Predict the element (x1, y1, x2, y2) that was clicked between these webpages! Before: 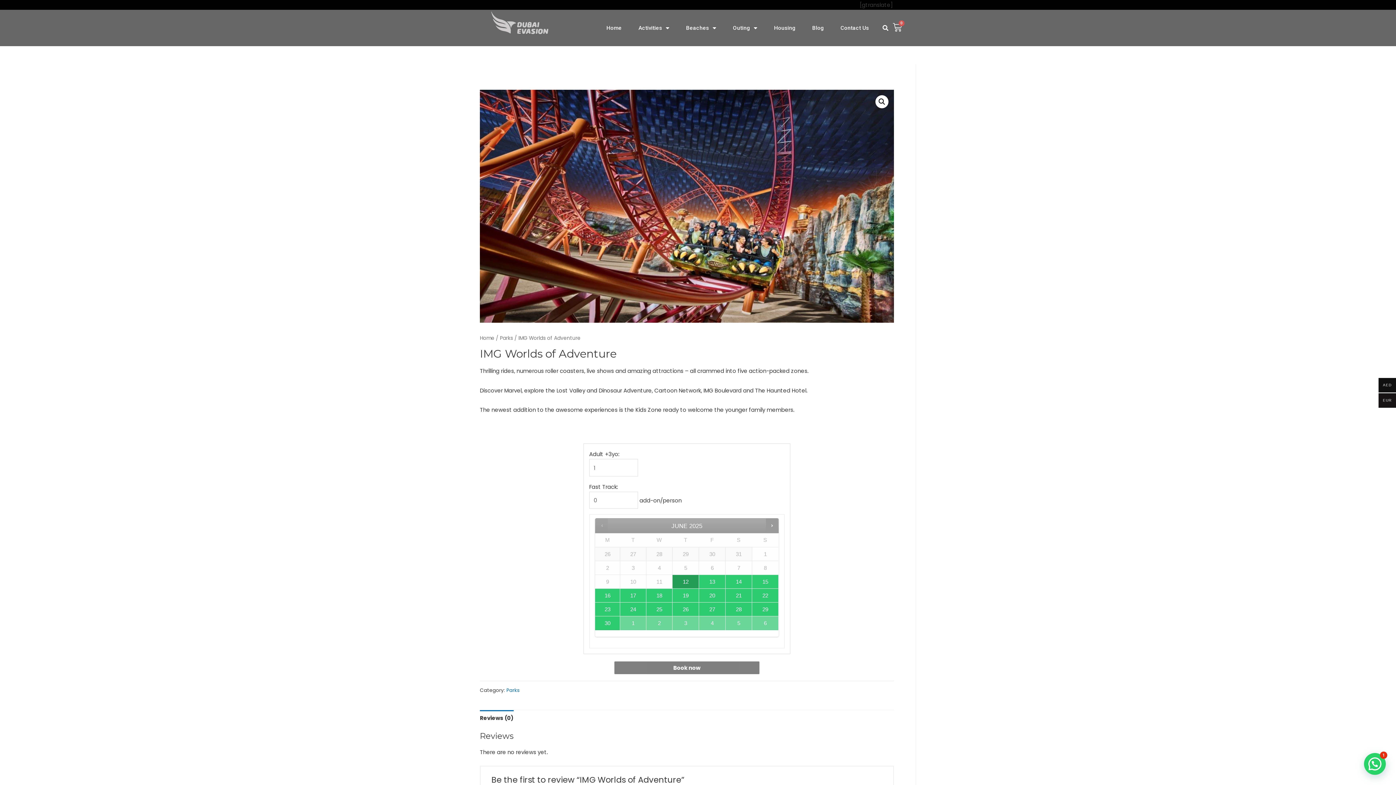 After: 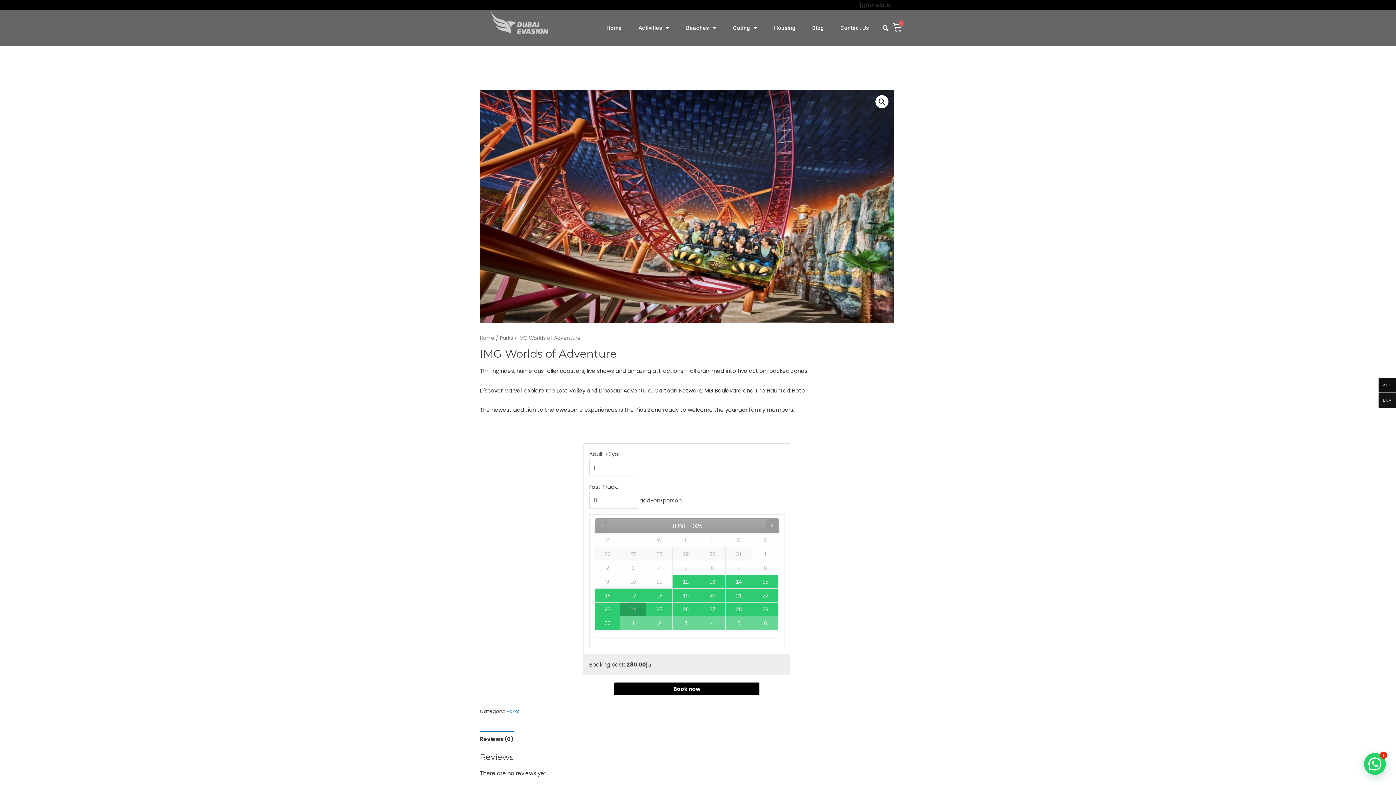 Action: label: 24 bbox: (620, 603, 646, 616)